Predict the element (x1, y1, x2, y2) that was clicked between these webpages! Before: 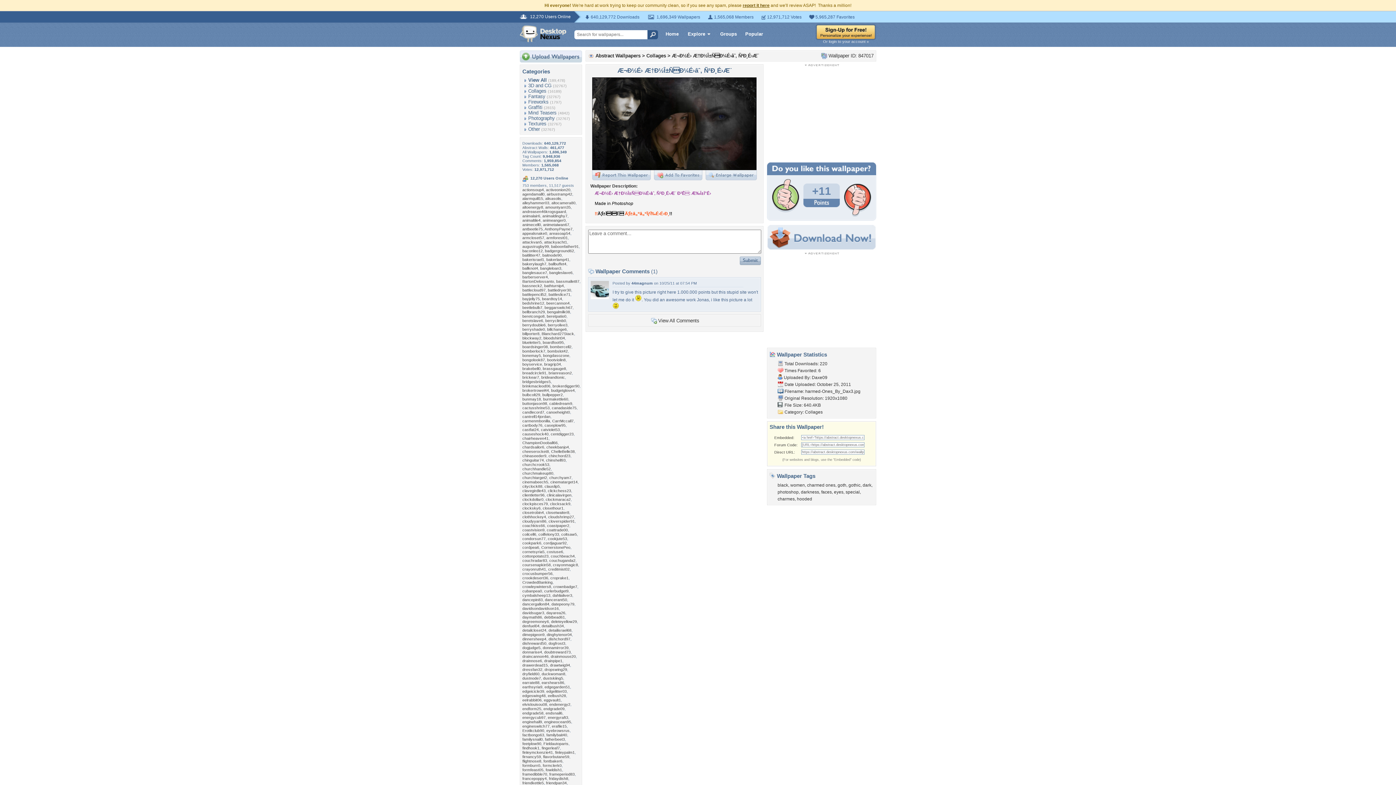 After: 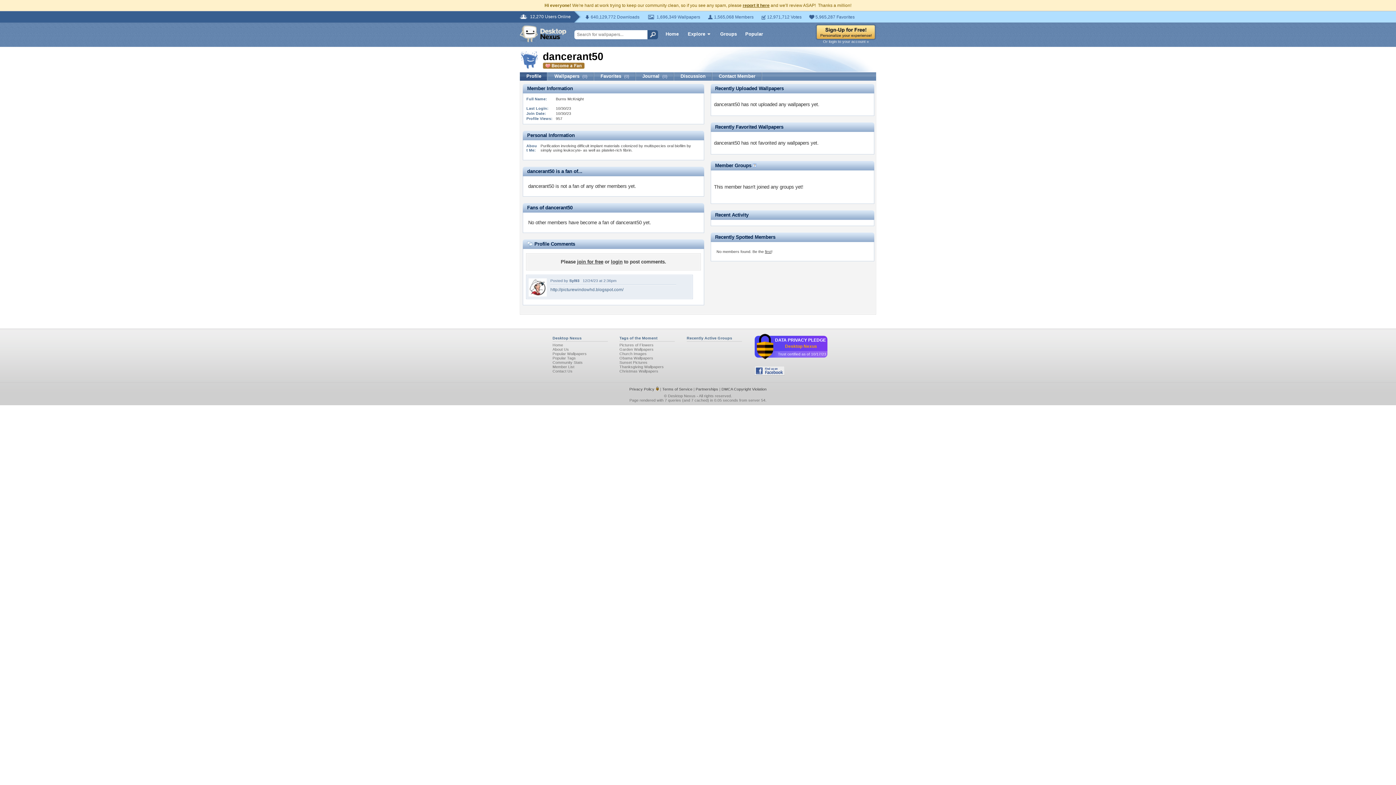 Action: label: dancerant50 bbox: (545, 597, 567, 602)